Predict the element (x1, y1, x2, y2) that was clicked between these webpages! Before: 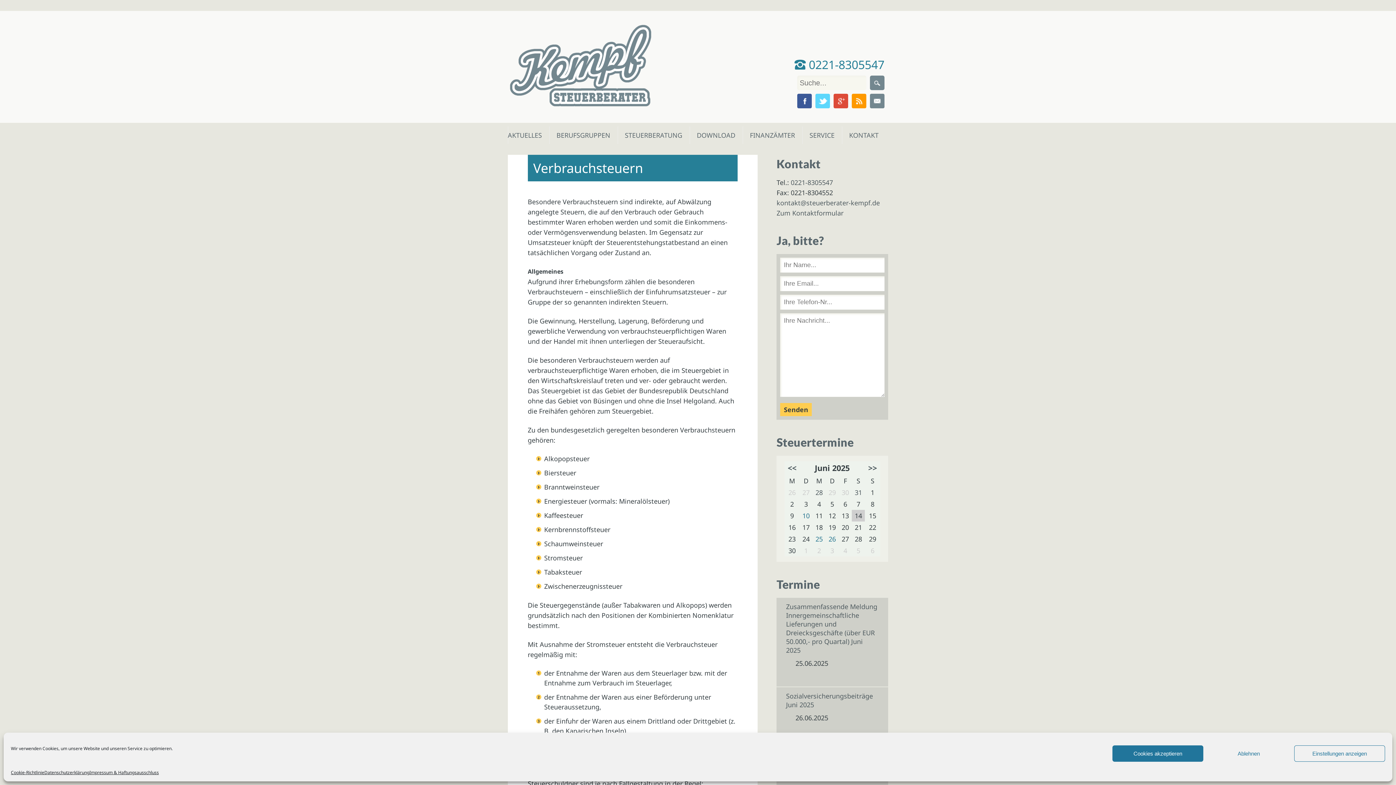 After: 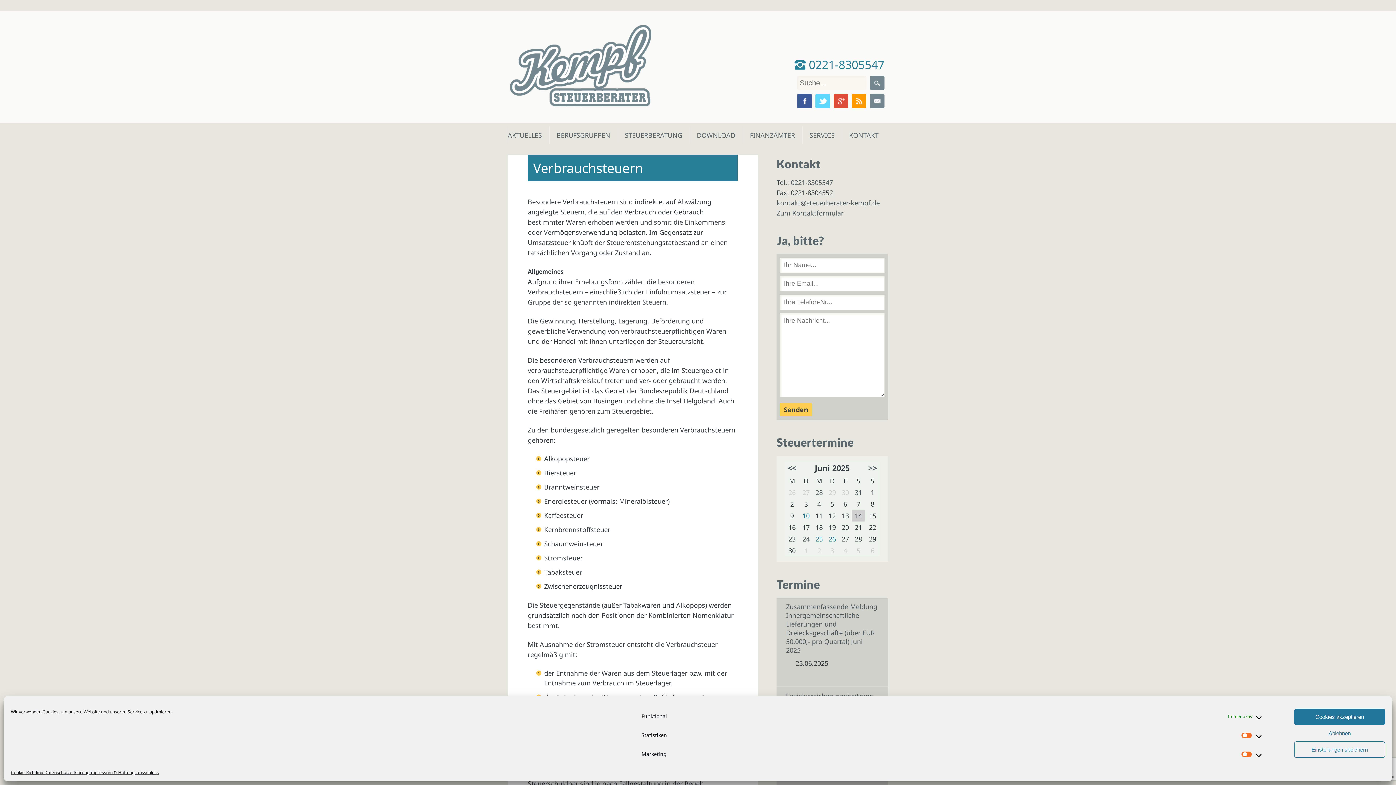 Action: bbox: (1294, 745, 1385, 762) label: Einstellungen anzeigen